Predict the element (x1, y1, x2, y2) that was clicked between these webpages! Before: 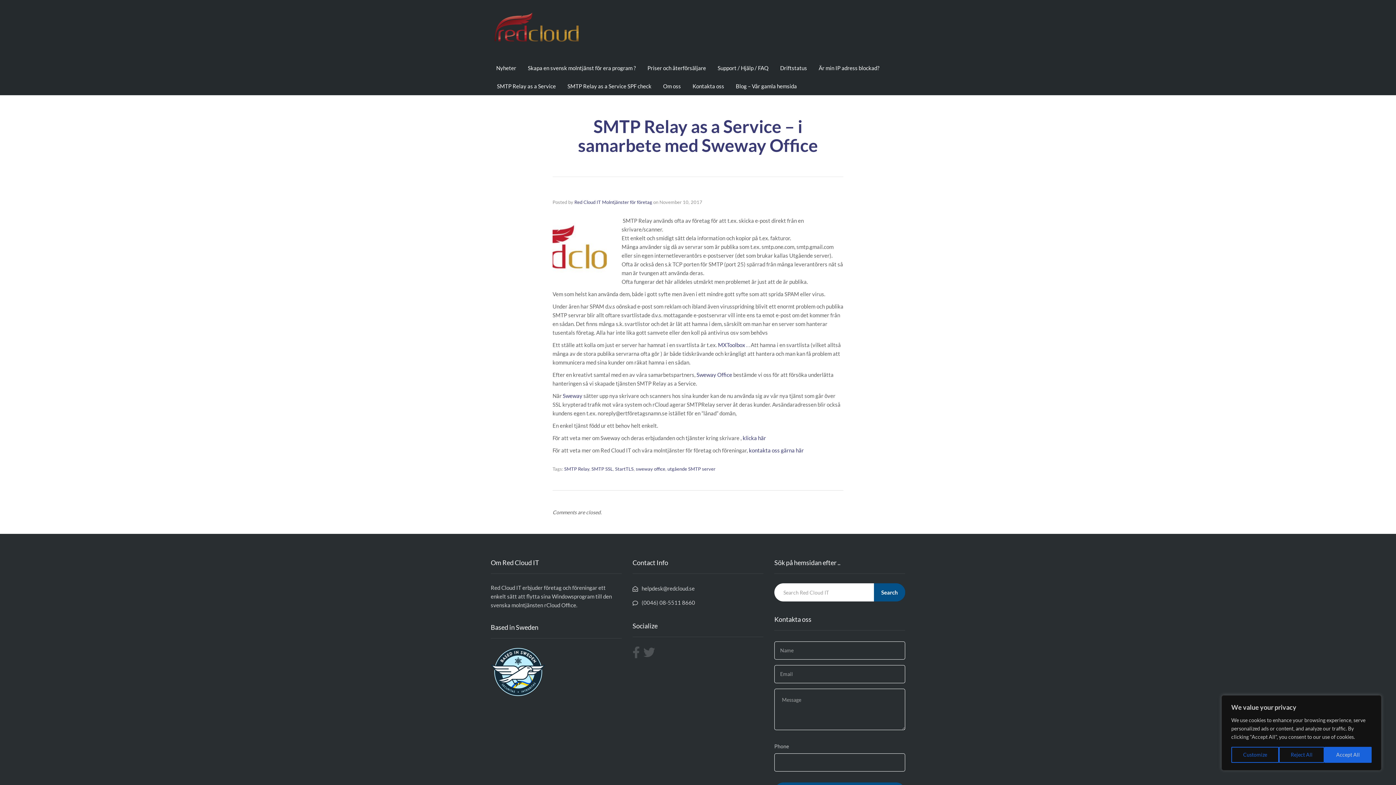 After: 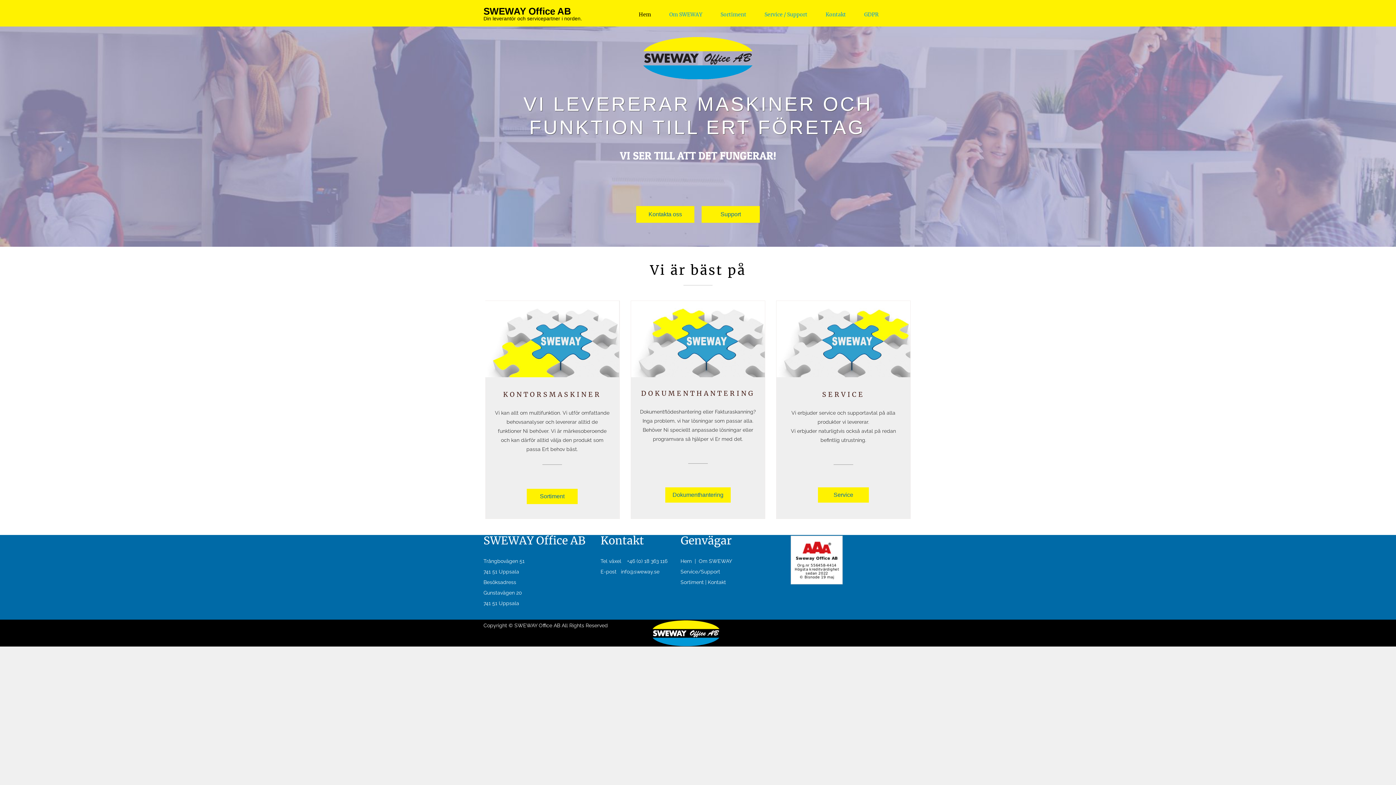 Action: label: klicka här bbox: (742, 434, 766, 441)